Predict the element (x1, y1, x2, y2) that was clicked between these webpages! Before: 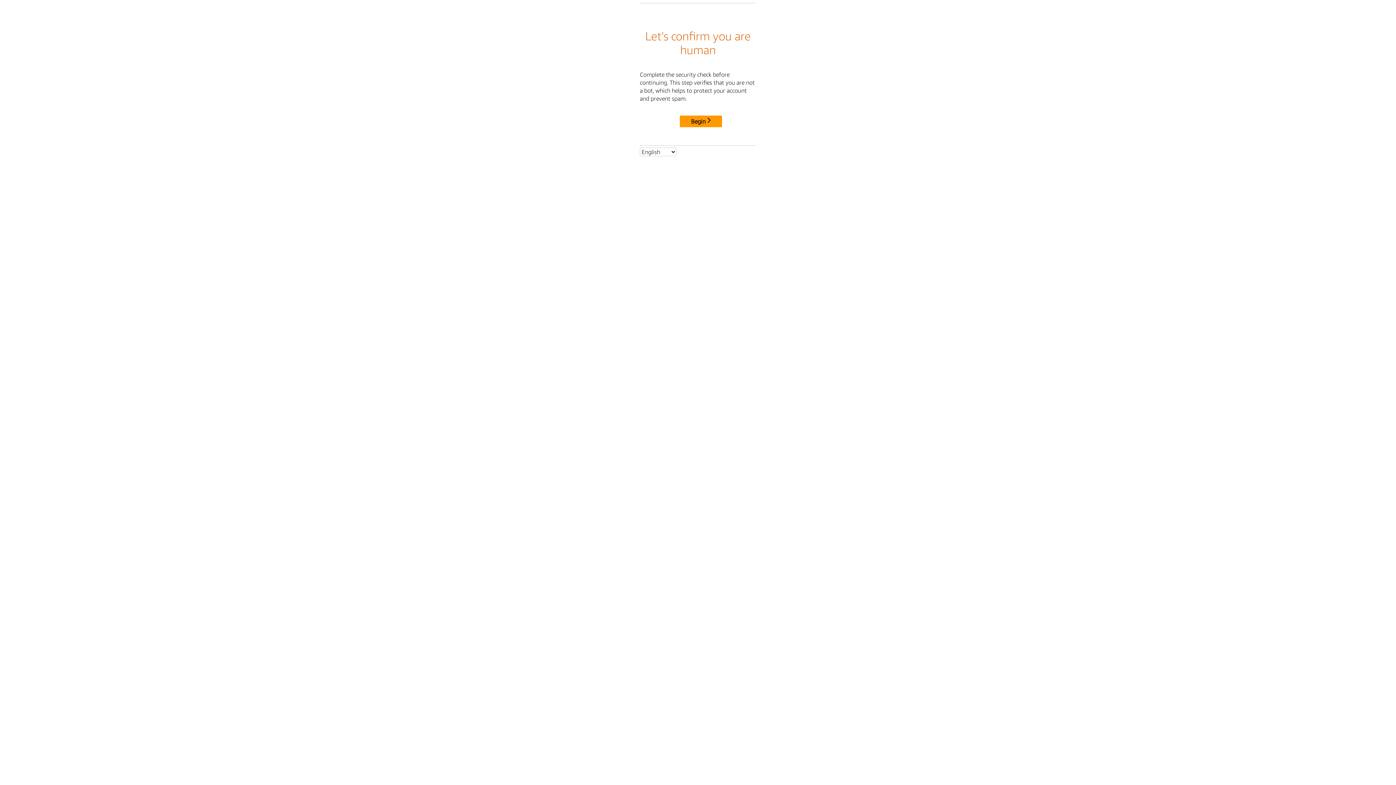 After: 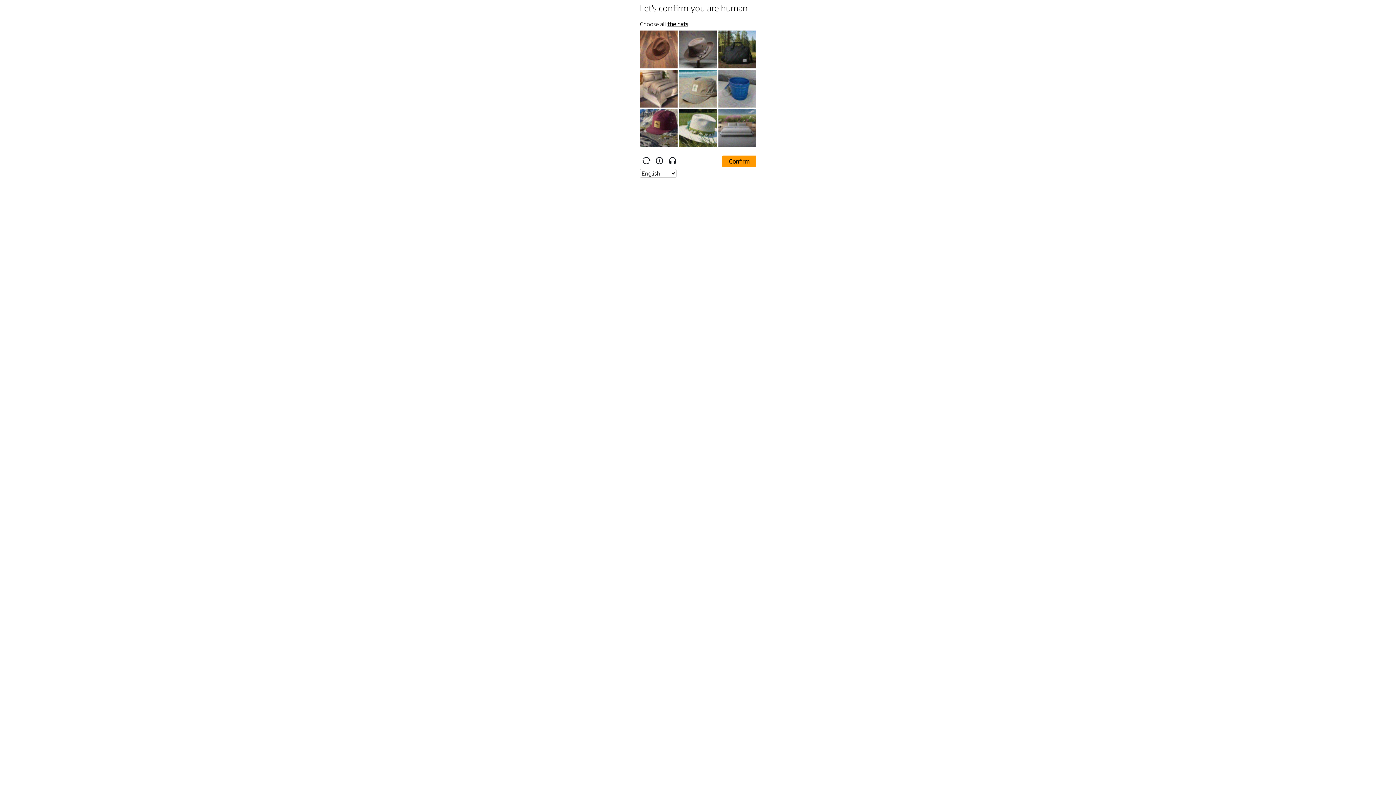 Action: label: Begin bbox: (680, 115, 722, 127)